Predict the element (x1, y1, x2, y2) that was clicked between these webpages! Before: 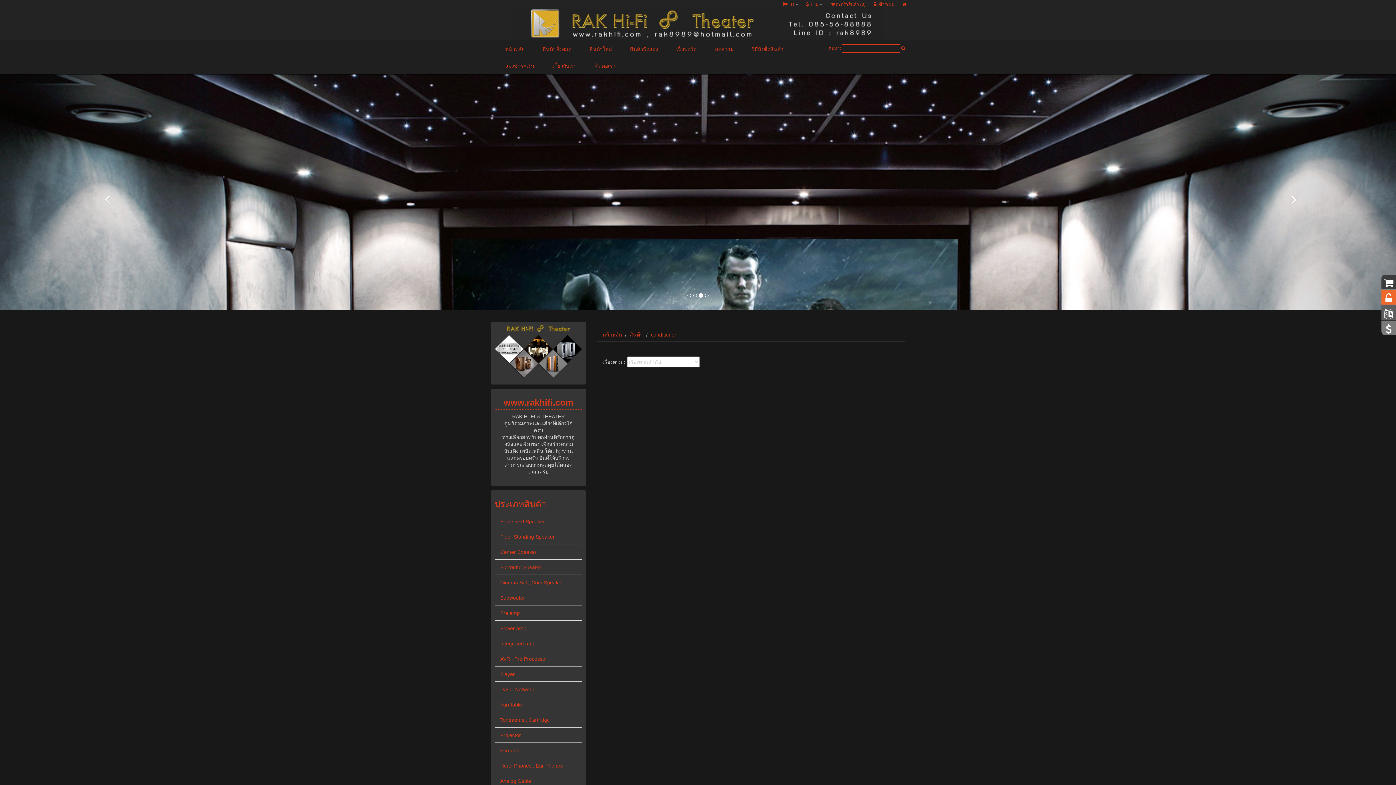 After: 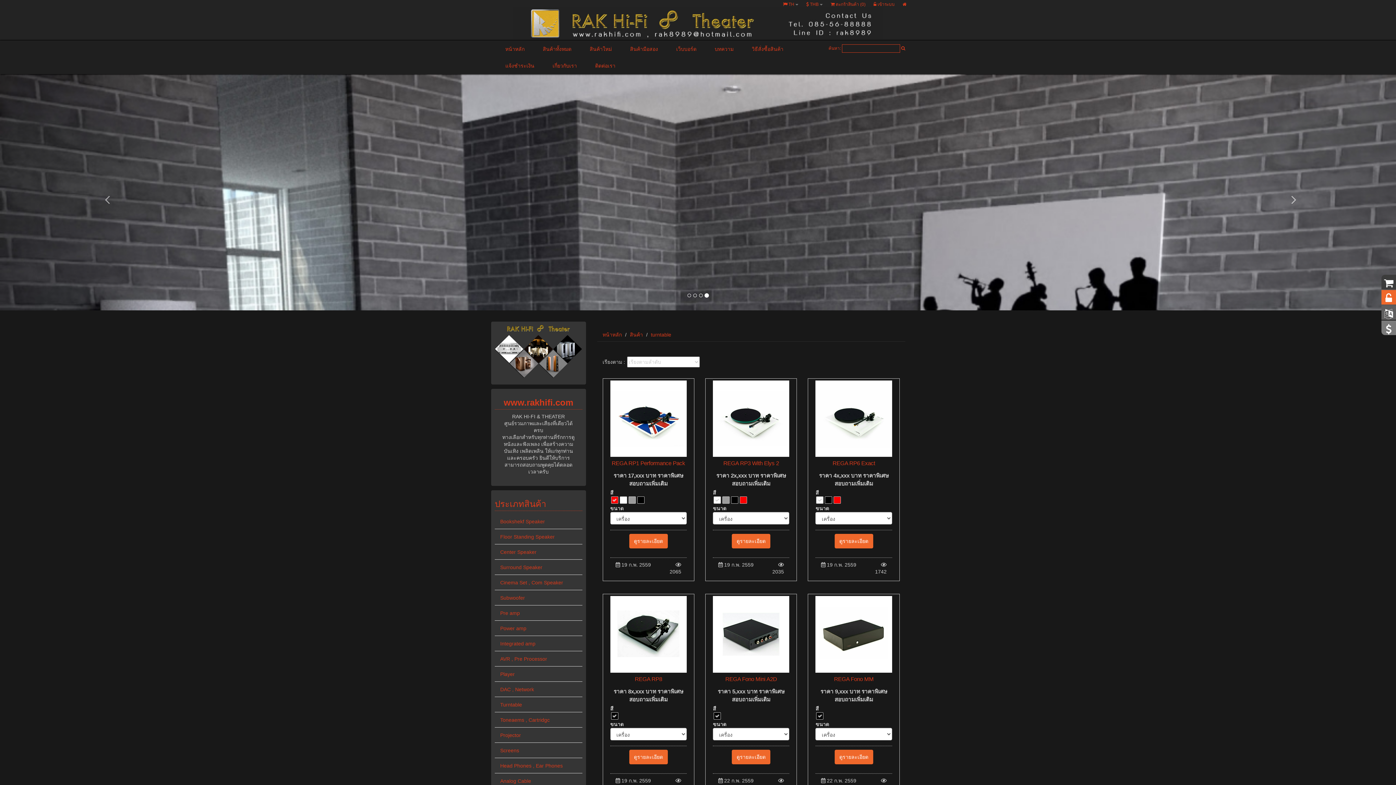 Action: bbox: (494, 698, 582, 712) label: Turntable